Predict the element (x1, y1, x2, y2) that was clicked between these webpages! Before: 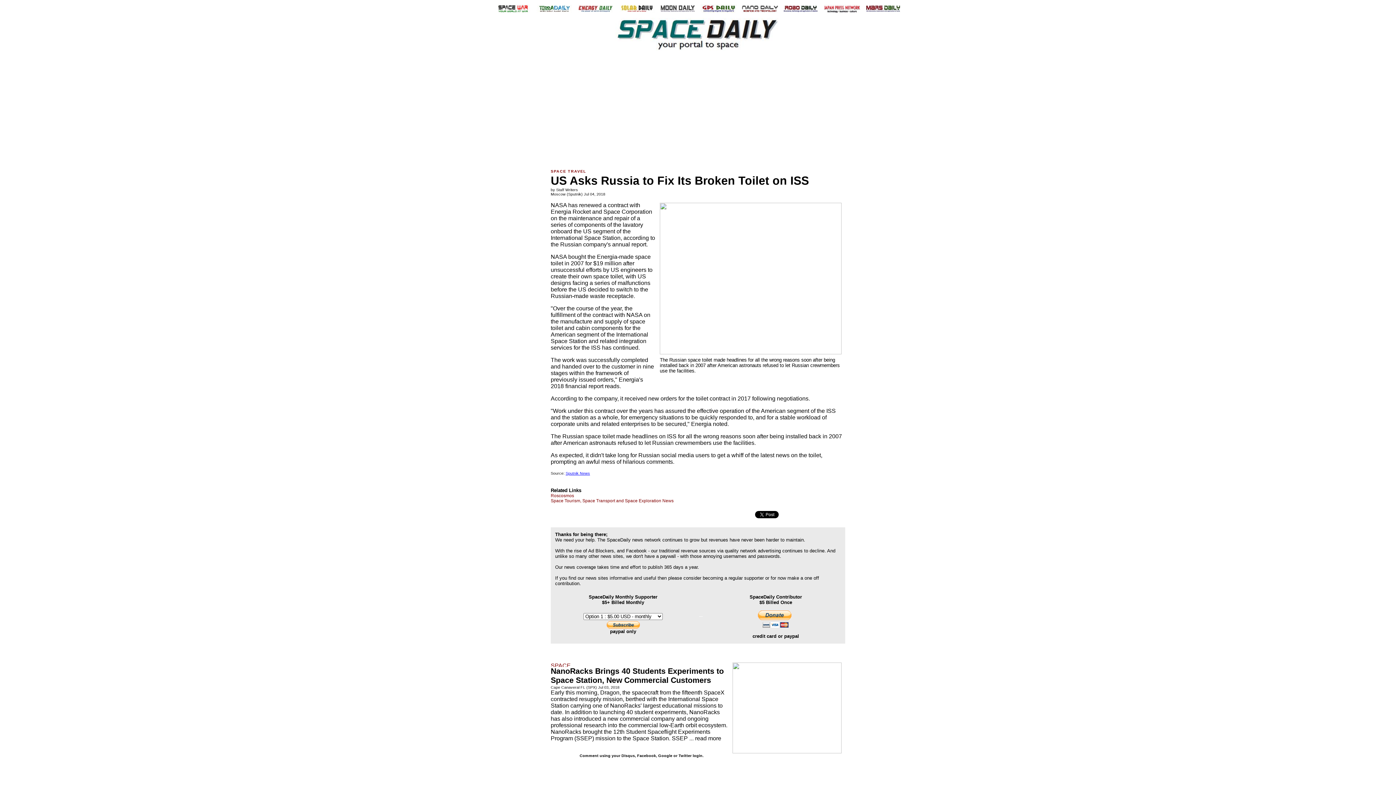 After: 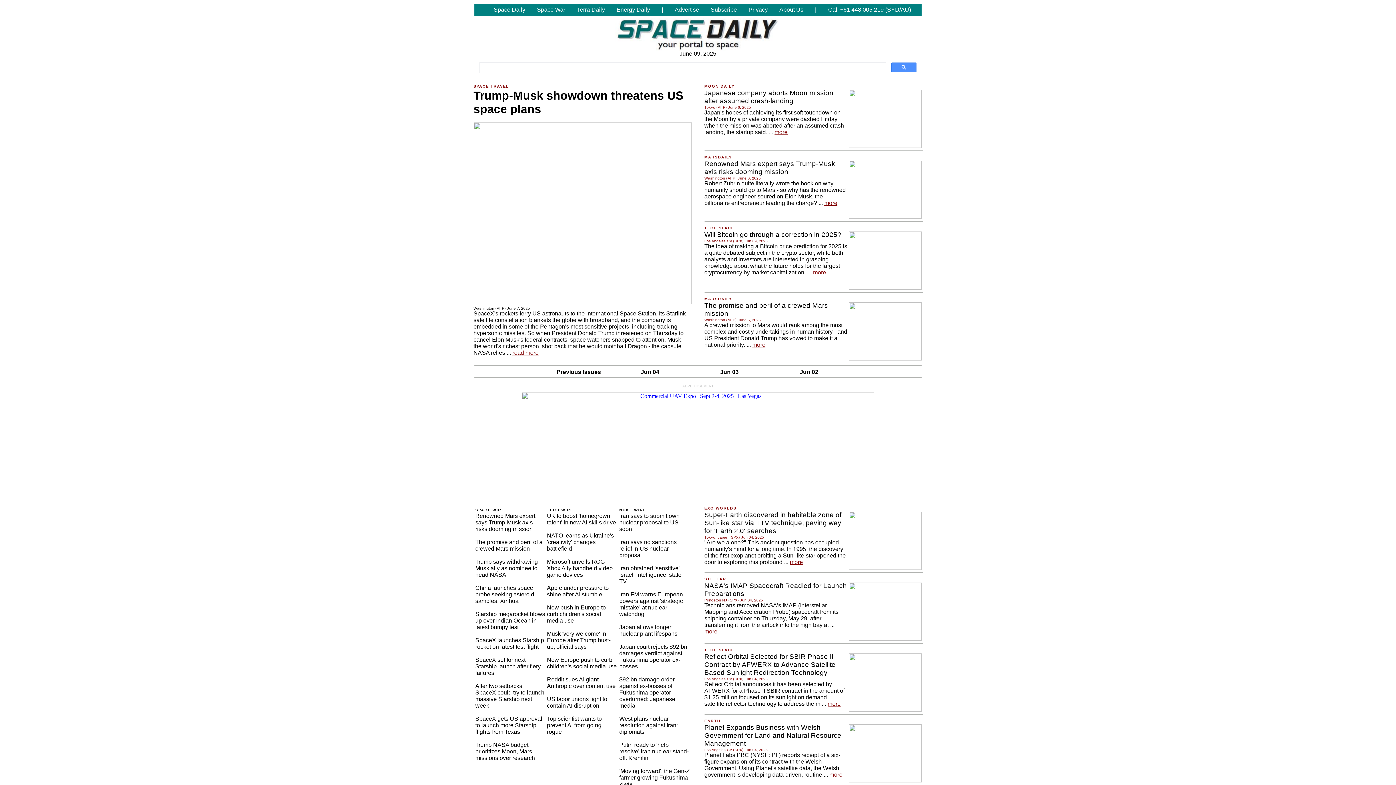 Action: bbox: (550, 169, 587, 174)